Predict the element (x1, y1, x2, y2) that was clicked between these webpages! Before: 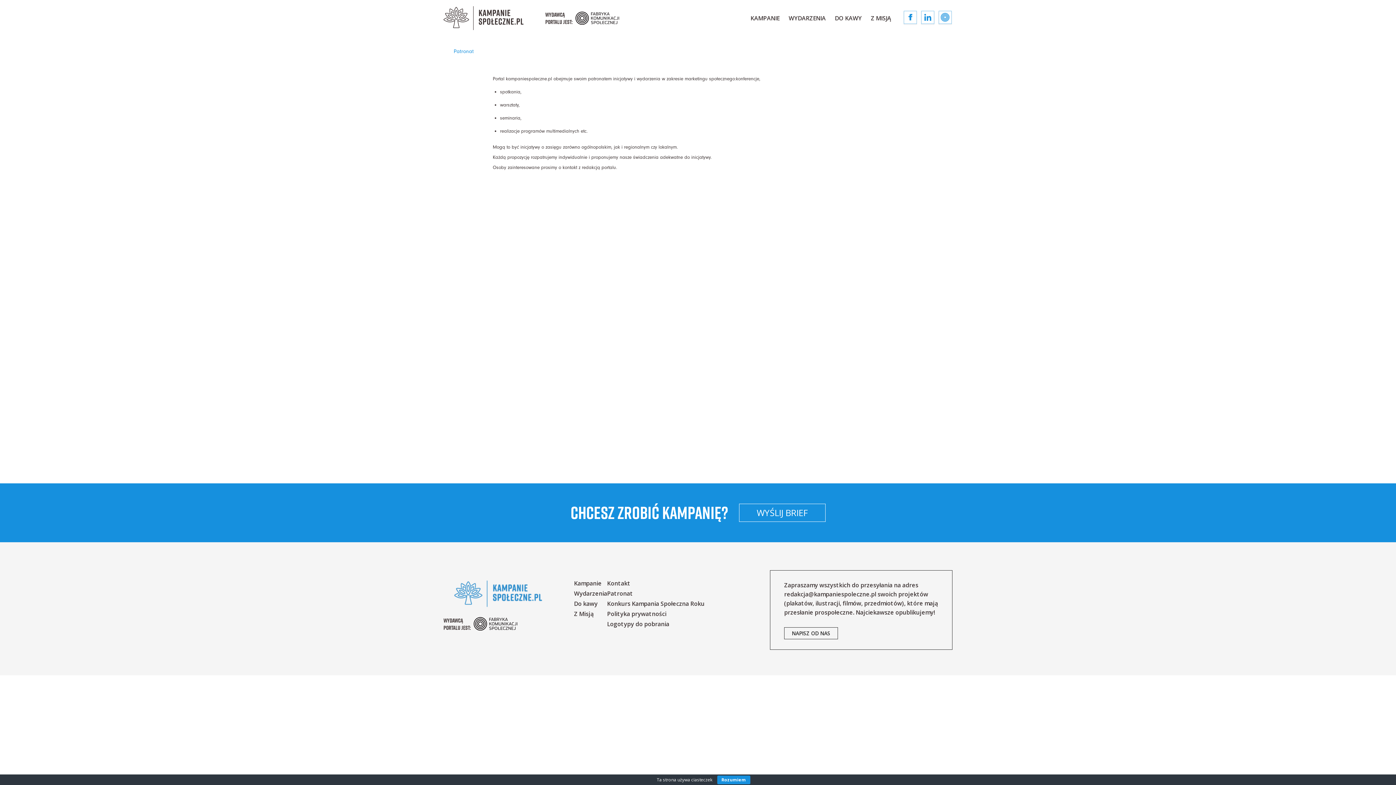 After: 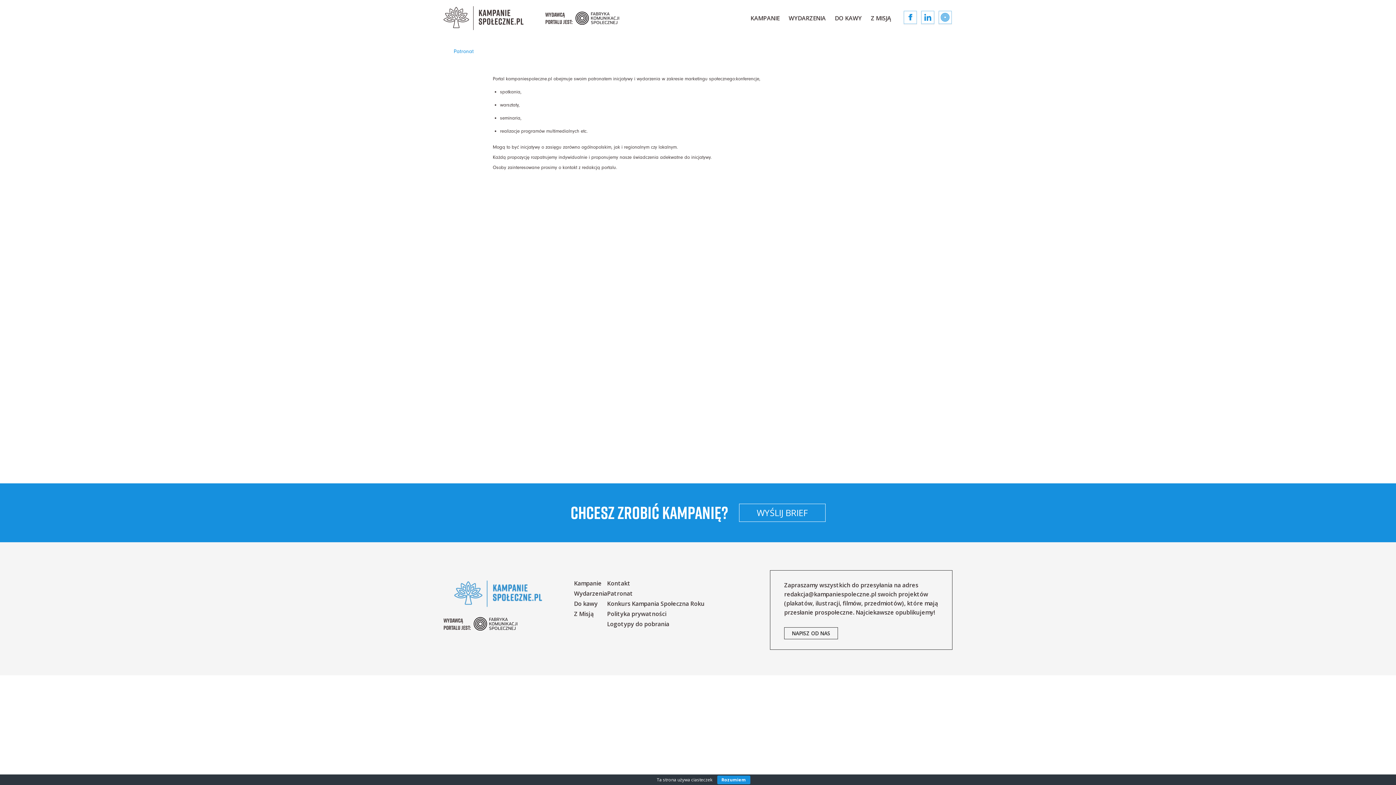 Action: bbox: (607, 589, 633, 597) label: Patronat